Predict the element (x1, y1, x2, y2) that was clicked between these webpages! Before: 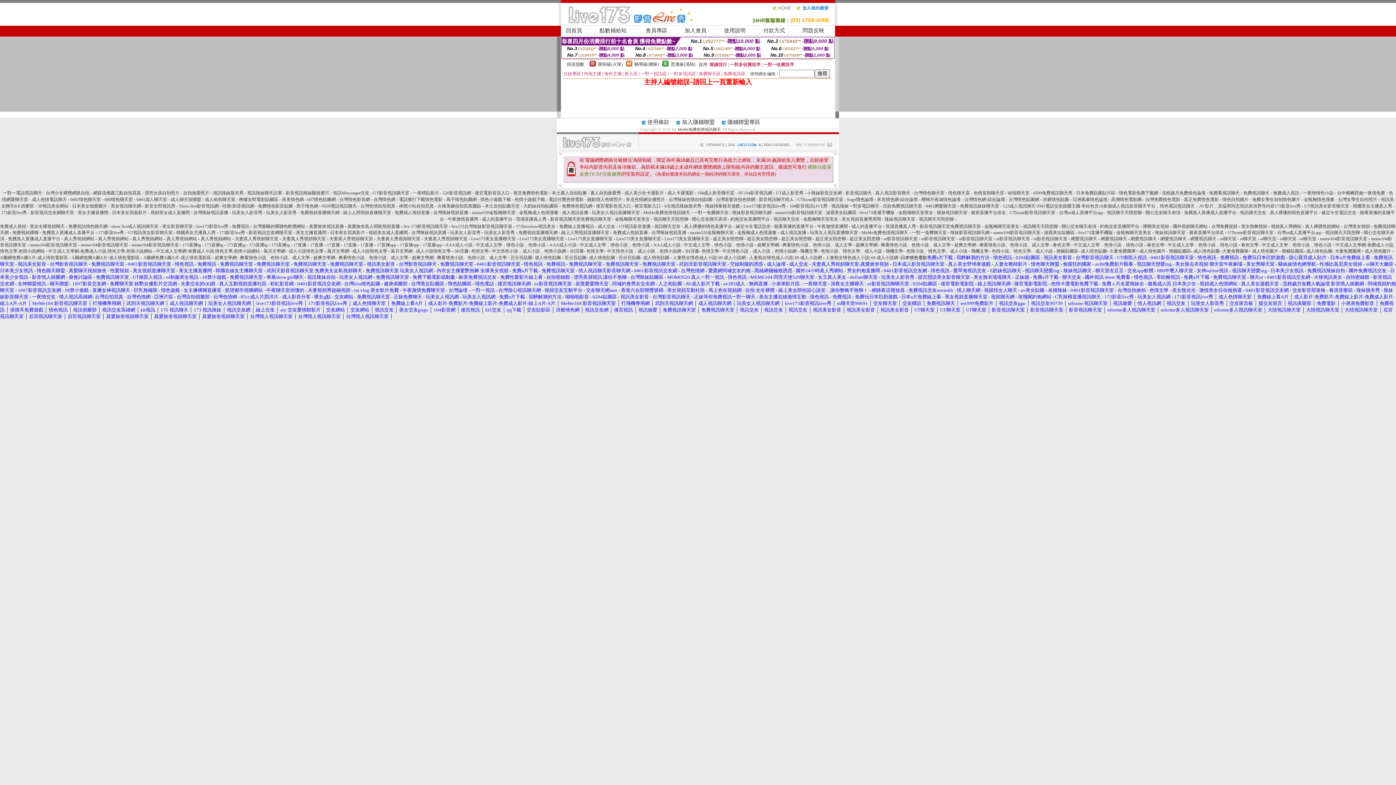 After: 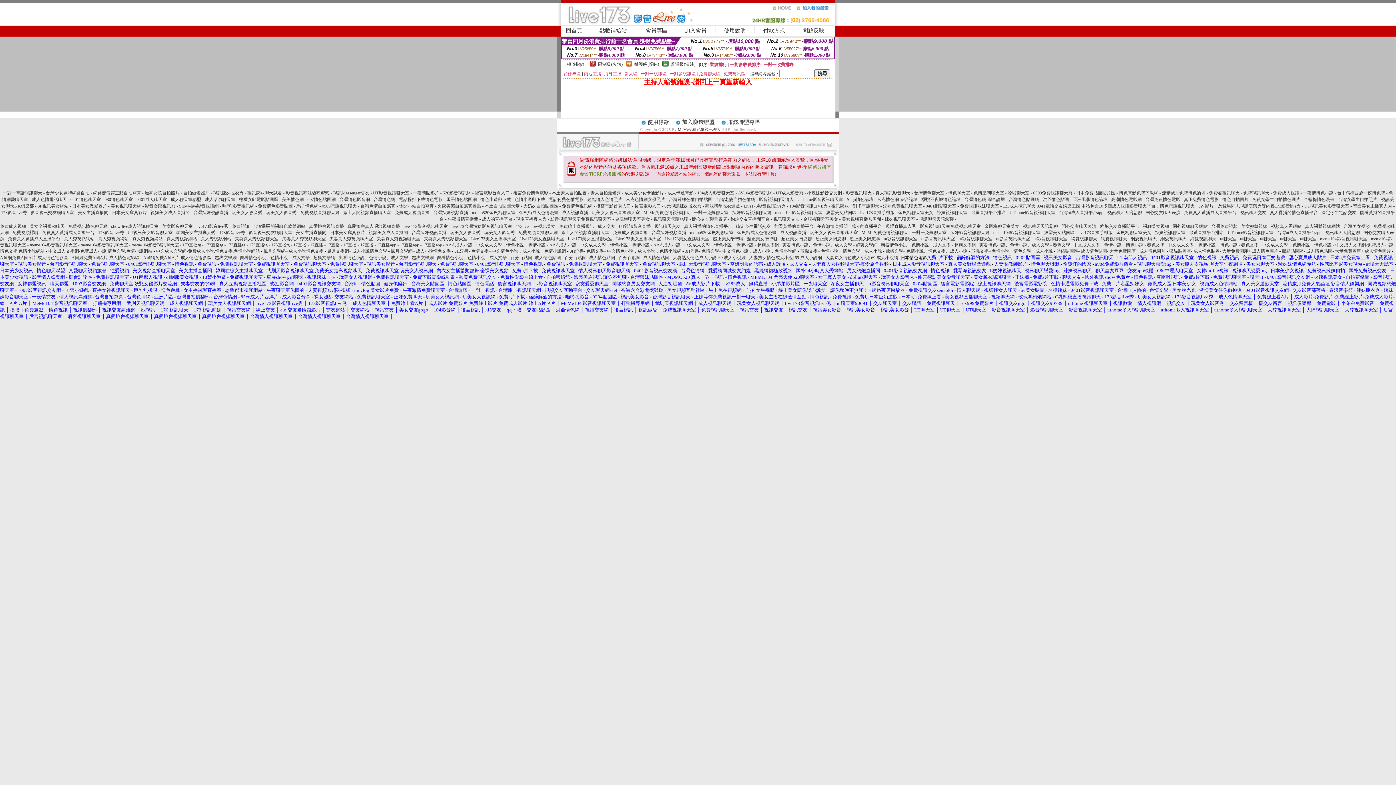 Action: label: 夫妻真人秀視頻聊天室-真愛旅舍視頻 bbox: (812, 261, 889, 266)